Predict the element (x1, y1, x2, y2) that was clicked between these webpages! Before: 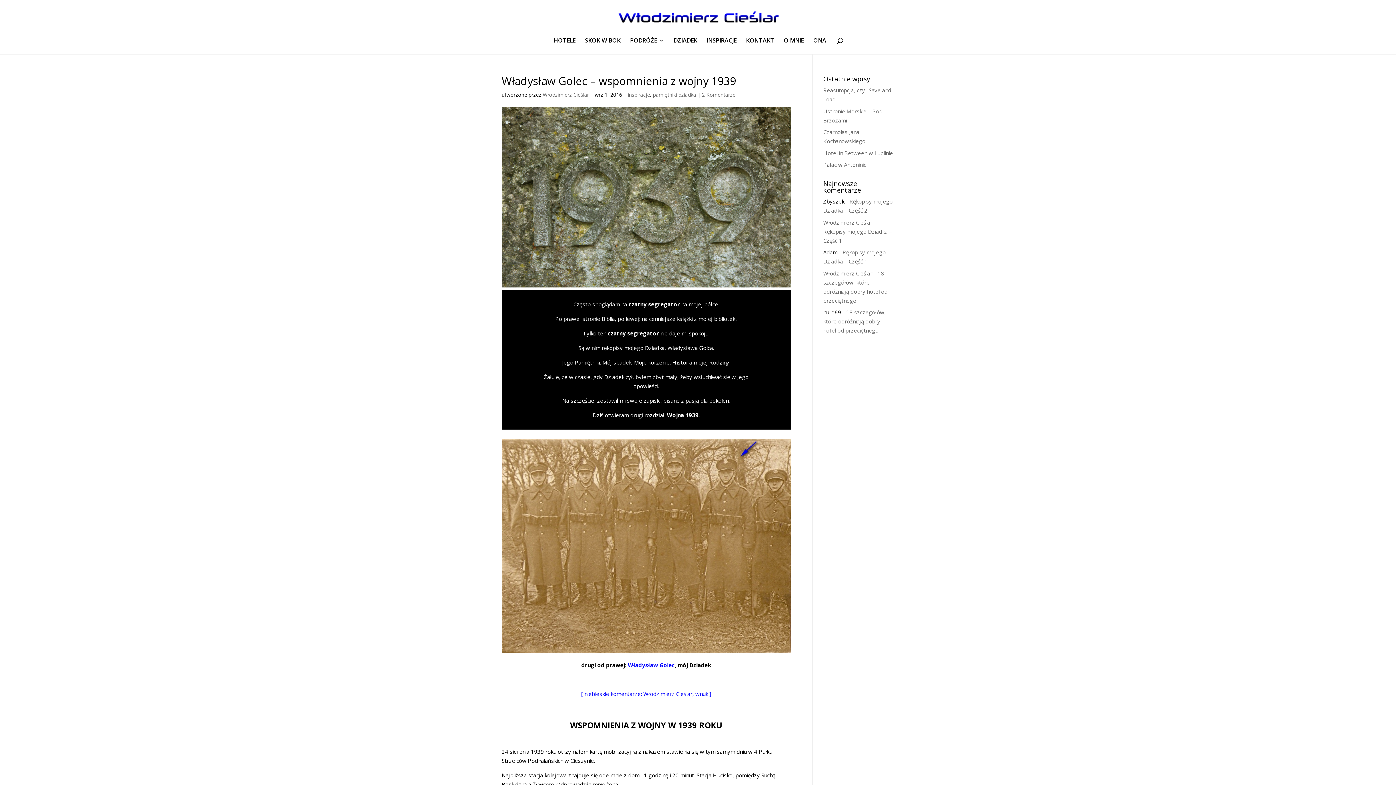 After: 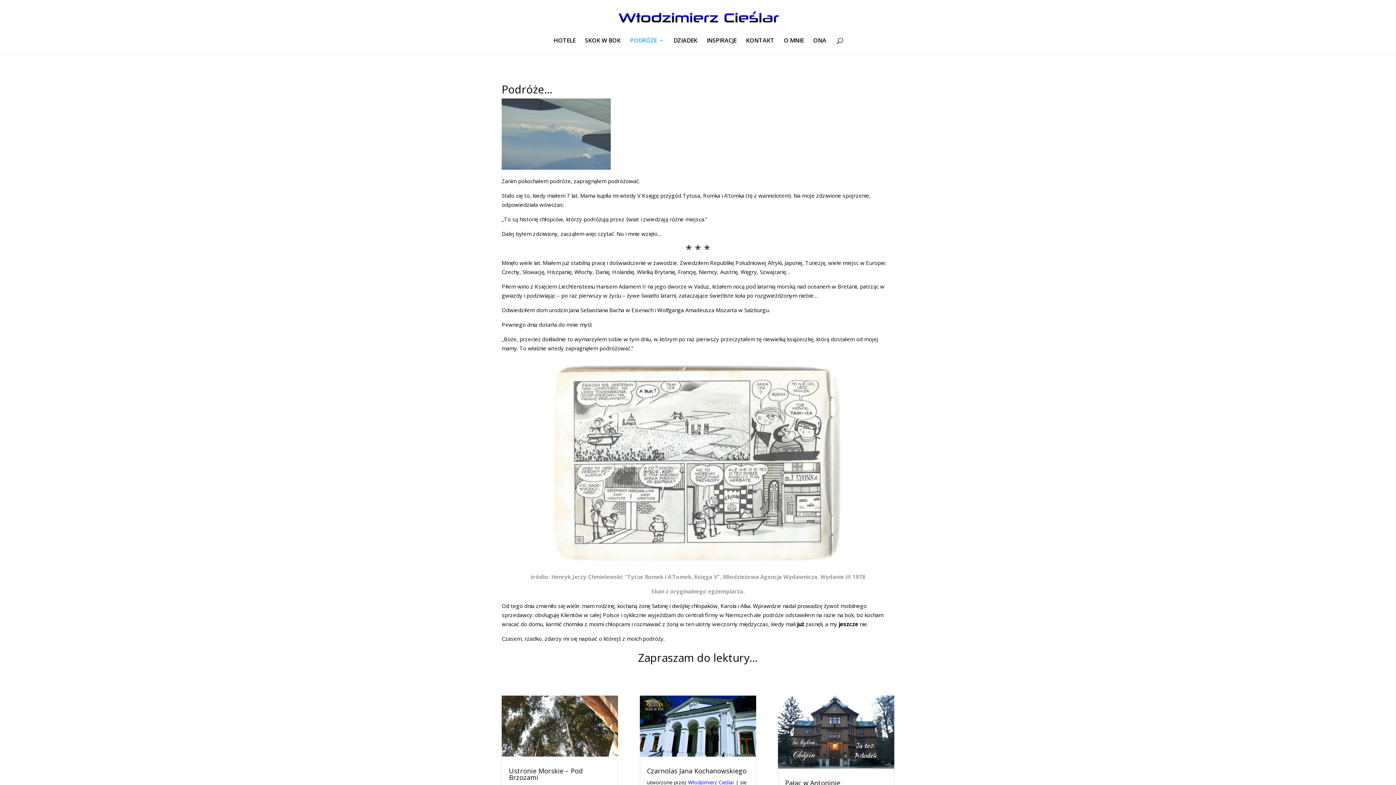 Action: bbox: (630, 37, 664, 54) label: PODRÓŻE